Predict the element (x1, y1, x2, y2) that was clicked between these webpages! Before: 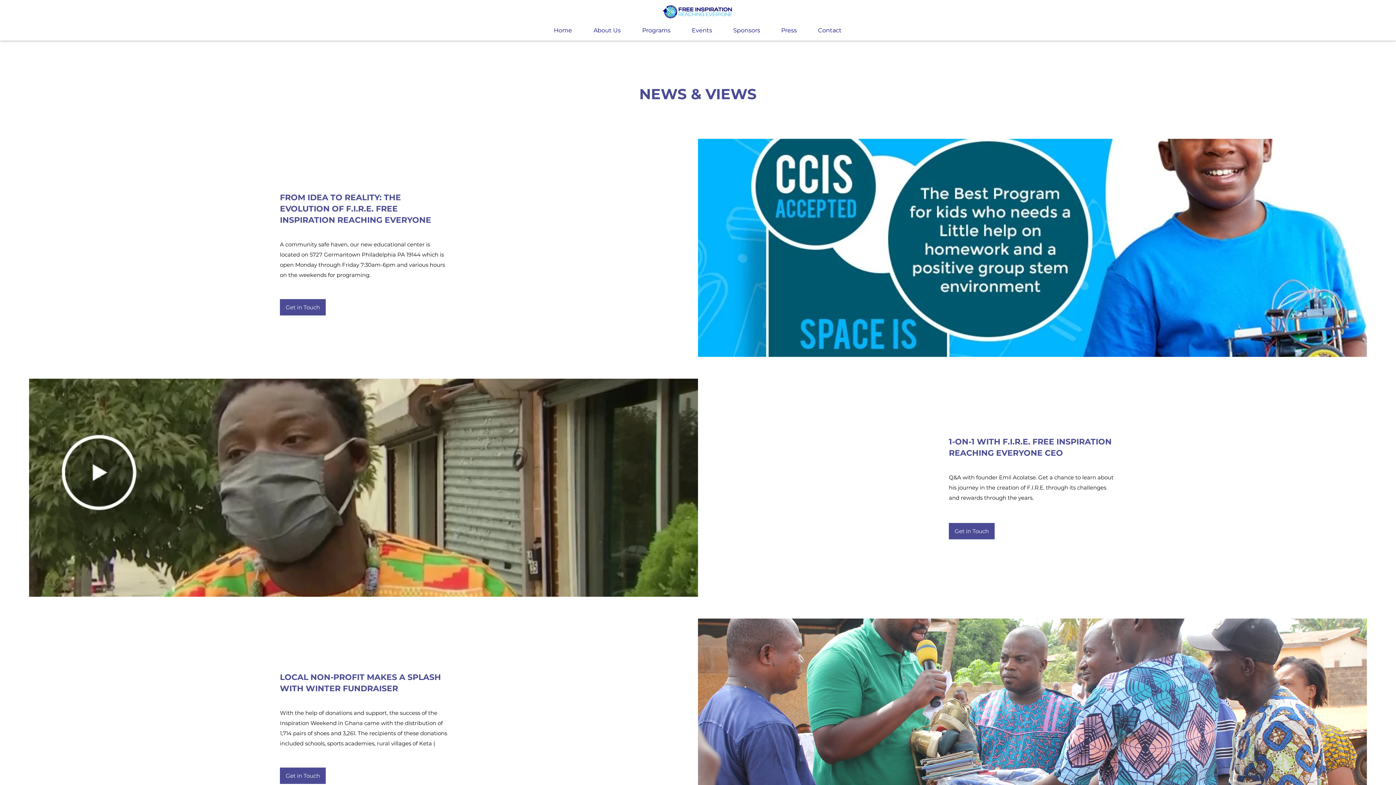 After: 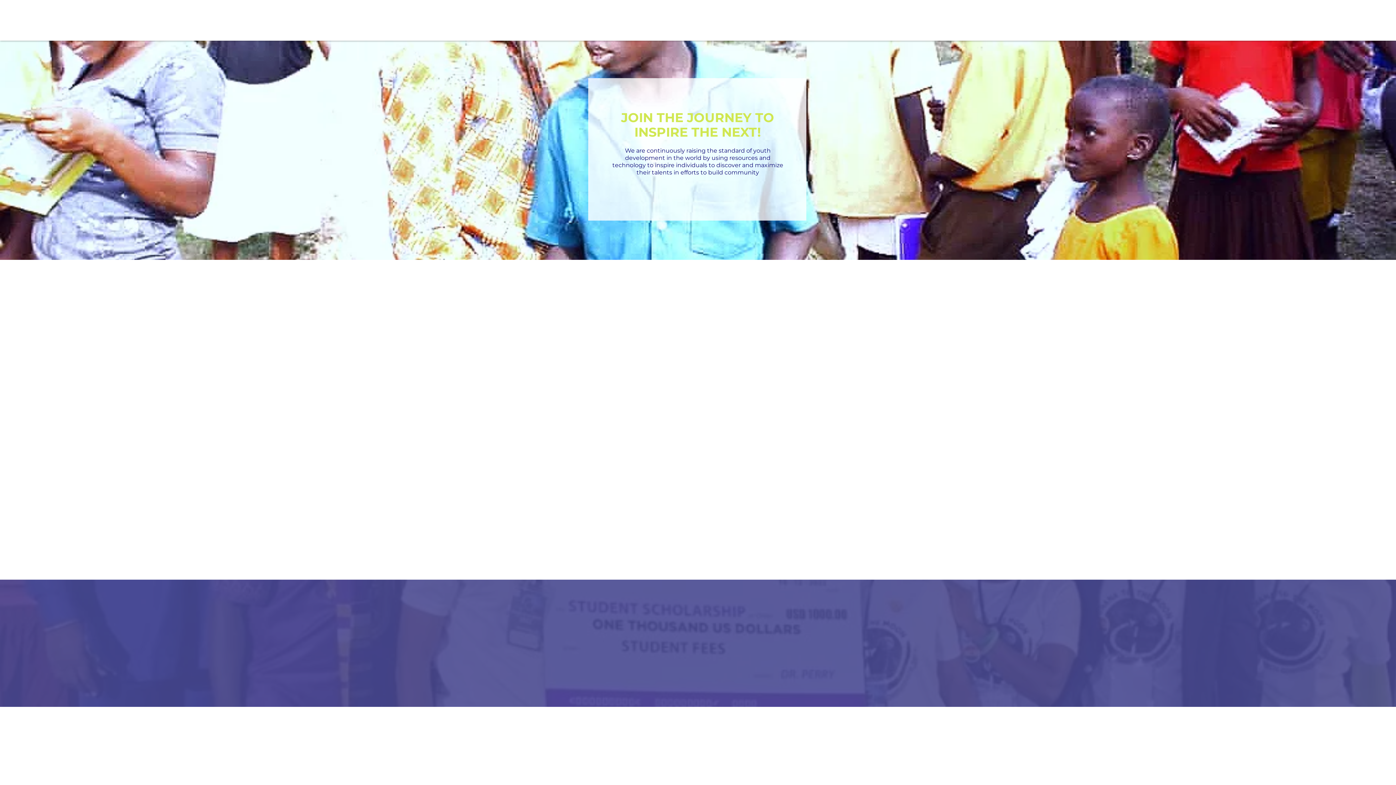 Action: bbox: (662, 4, 732, 18)